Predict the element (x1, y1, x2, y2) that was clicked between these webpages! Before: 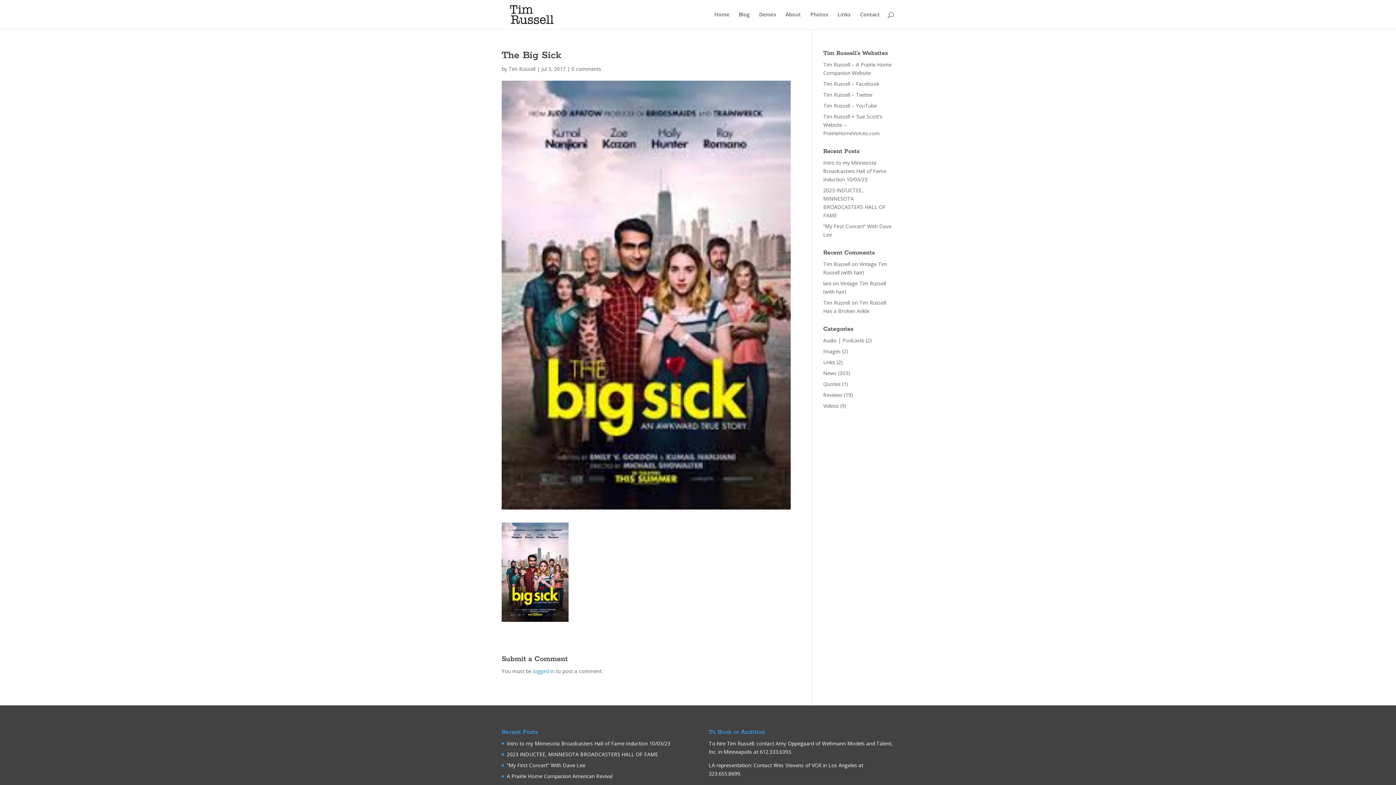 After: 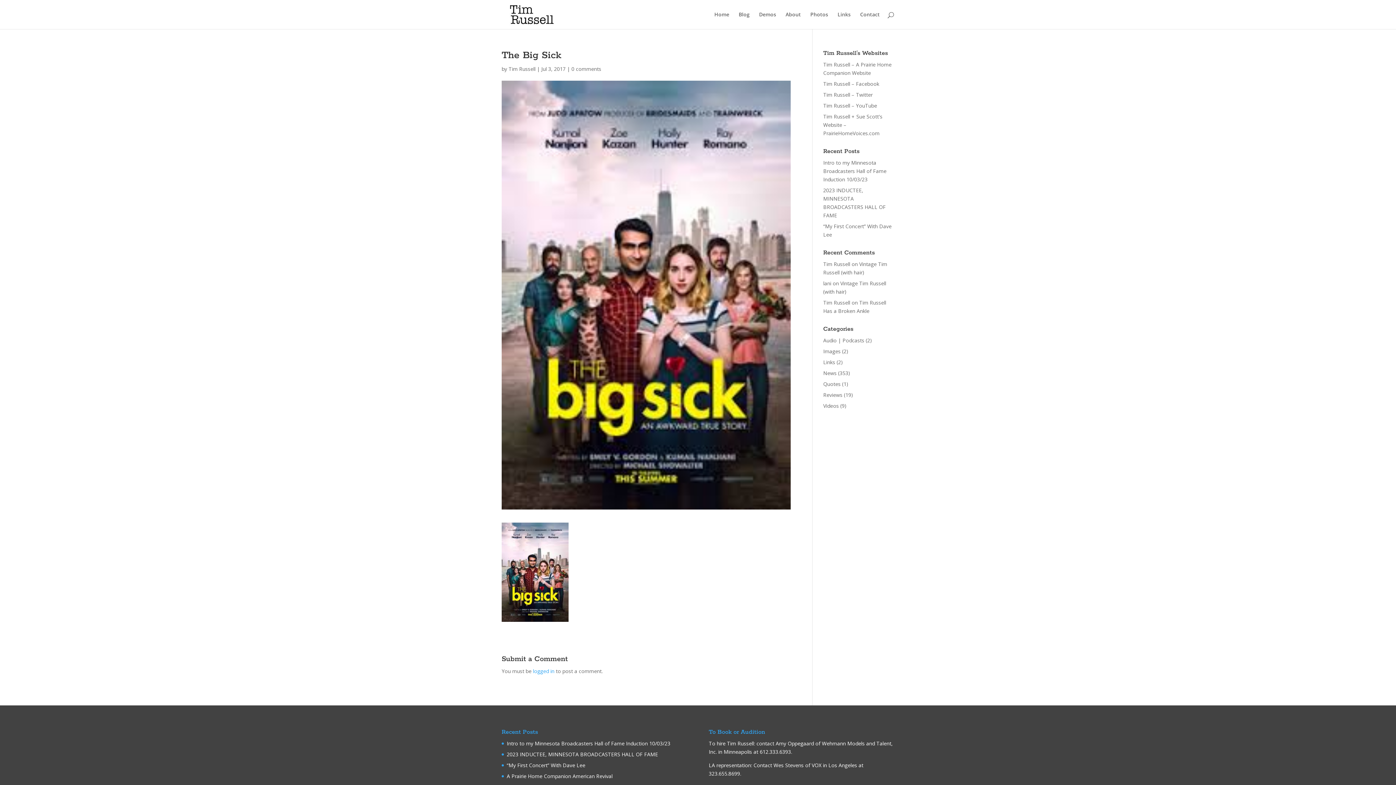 Action: label: Wes Stevens bbox: (773, 762, 803, 768)